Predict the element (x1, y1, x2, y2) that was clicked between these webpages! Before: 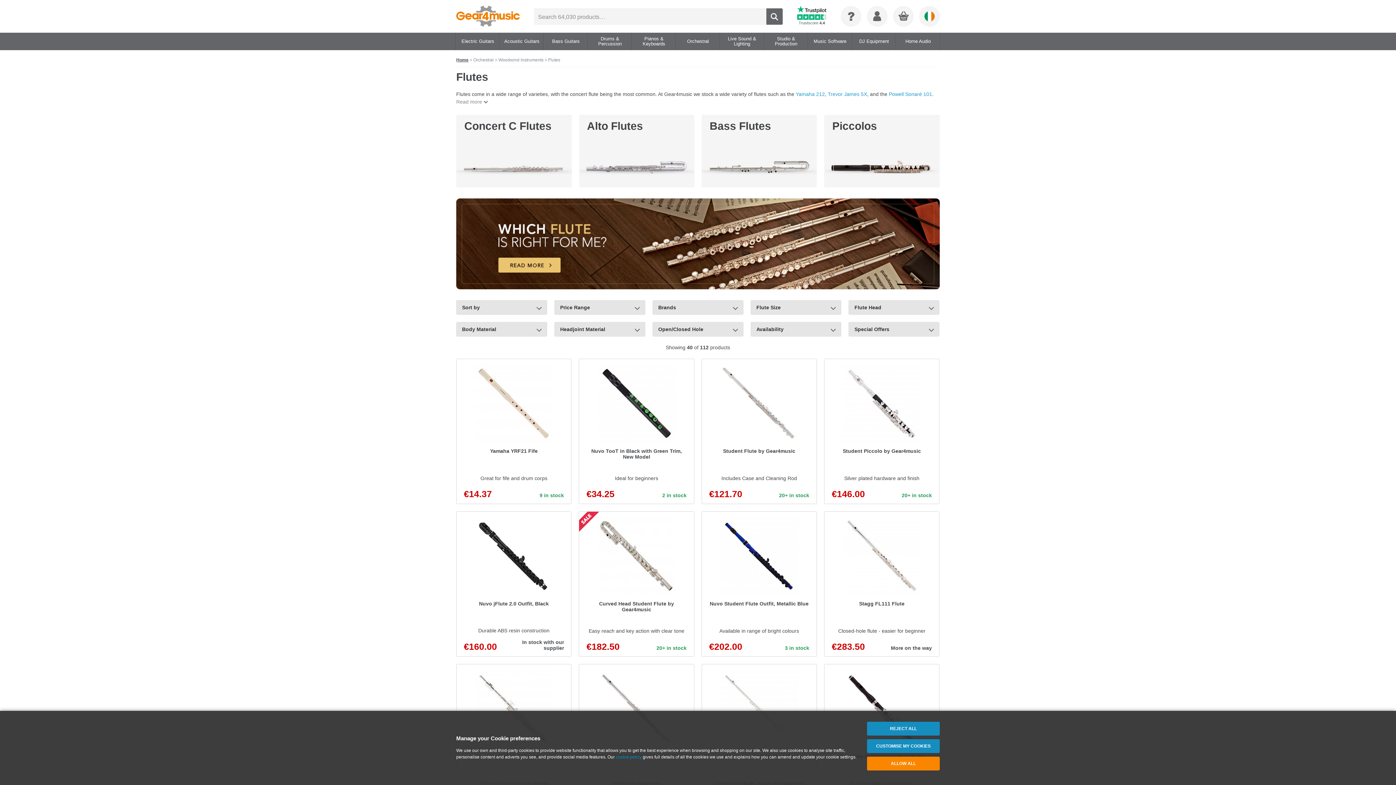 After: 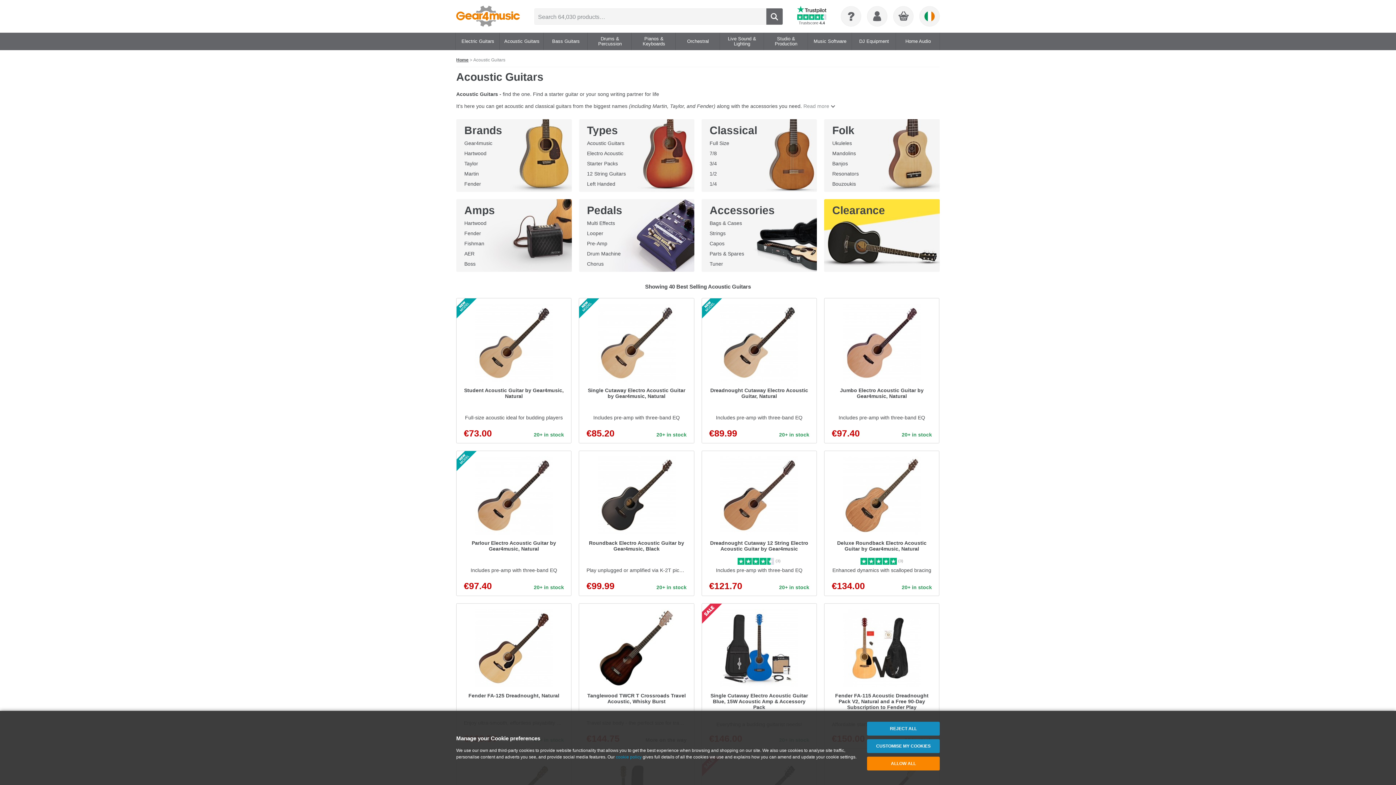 Action: bbox: (502, 32, 541, 50) label: Acoustic Guitars